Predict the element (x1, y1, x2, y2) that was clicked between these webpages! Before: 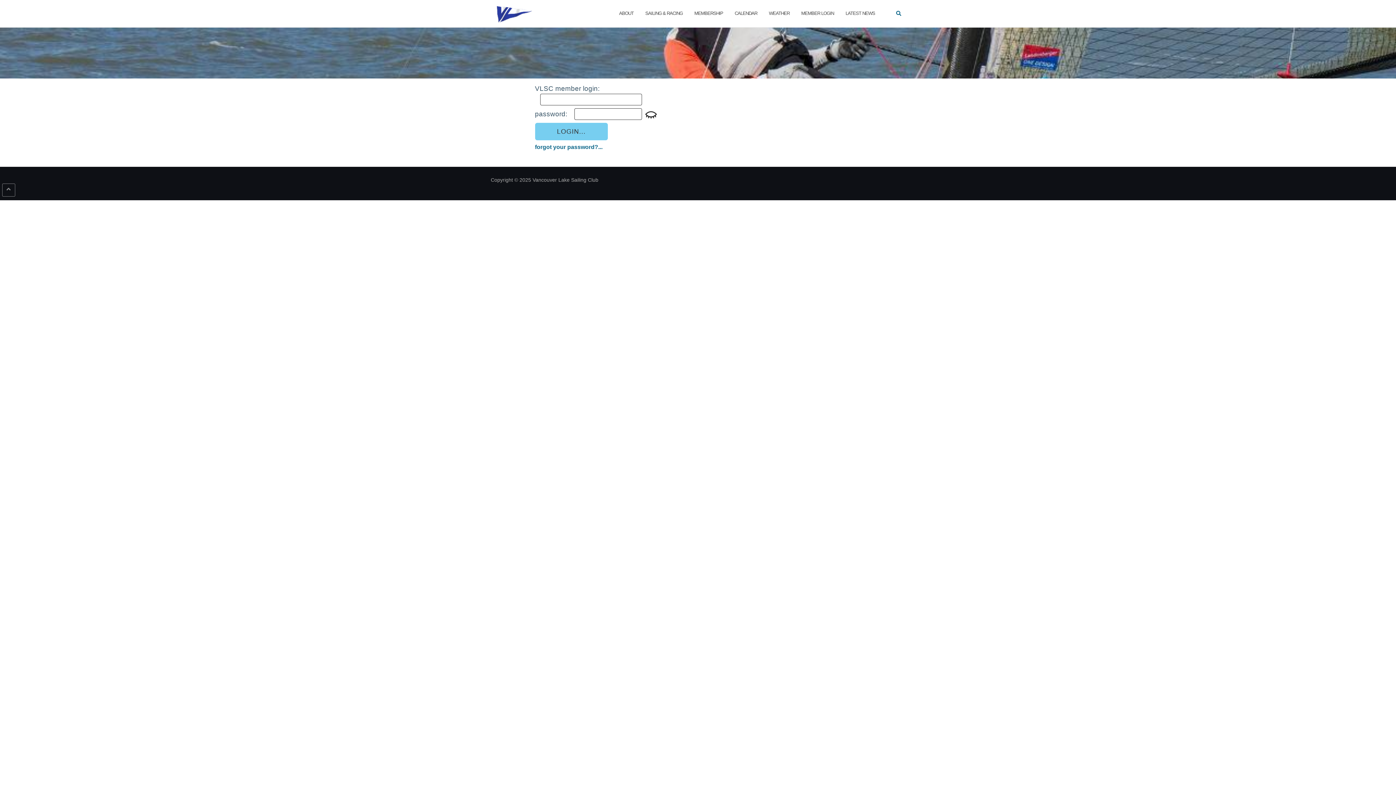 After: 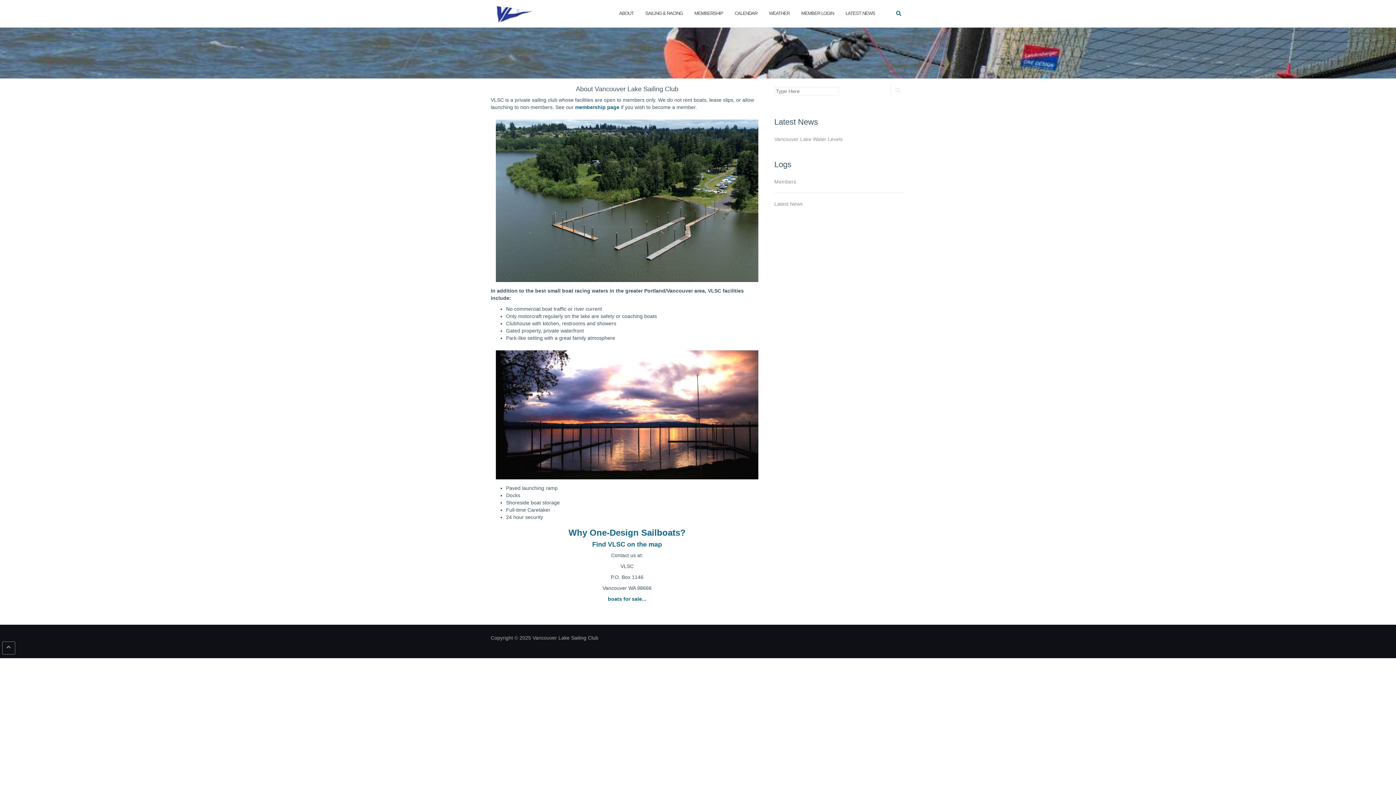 Action: label: ABOUT bbox: (619, 3, 633, 23)